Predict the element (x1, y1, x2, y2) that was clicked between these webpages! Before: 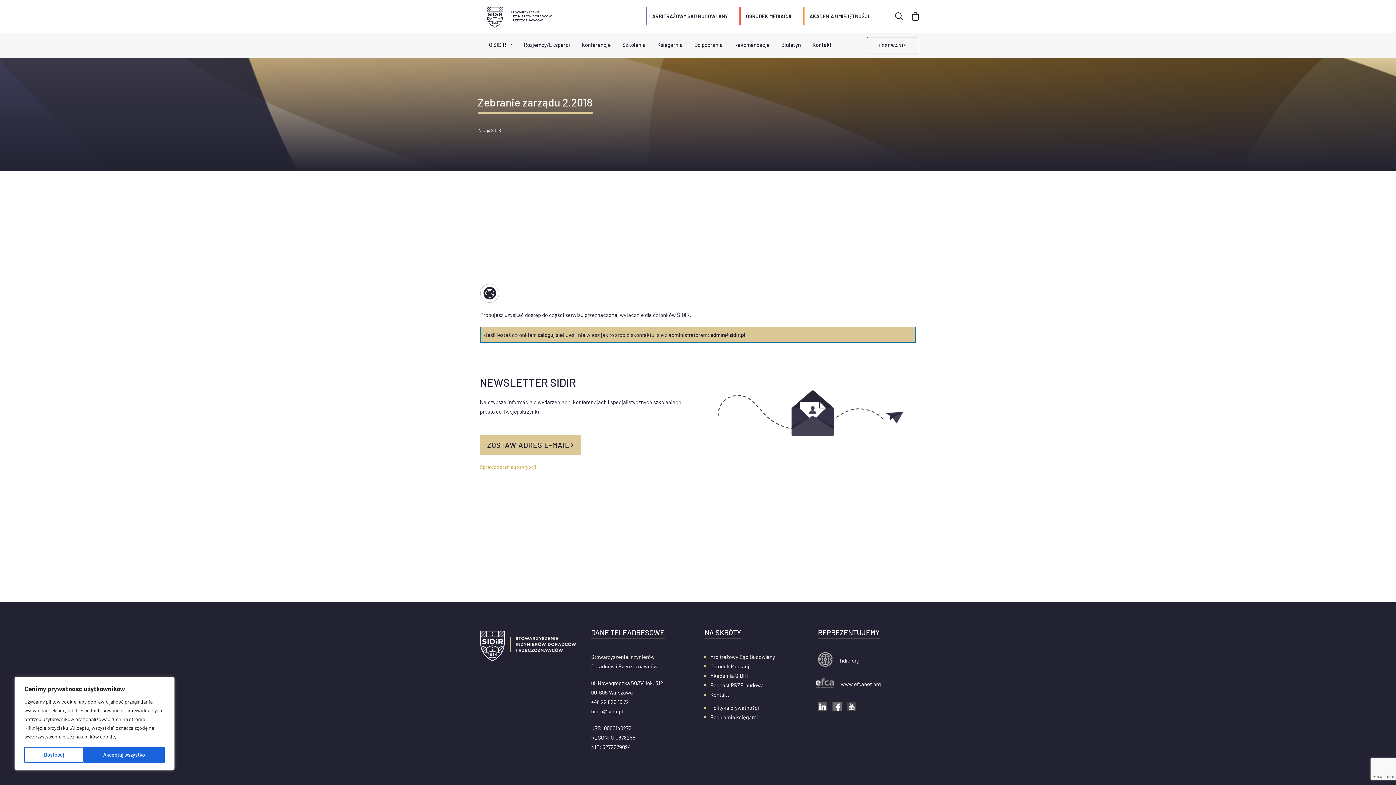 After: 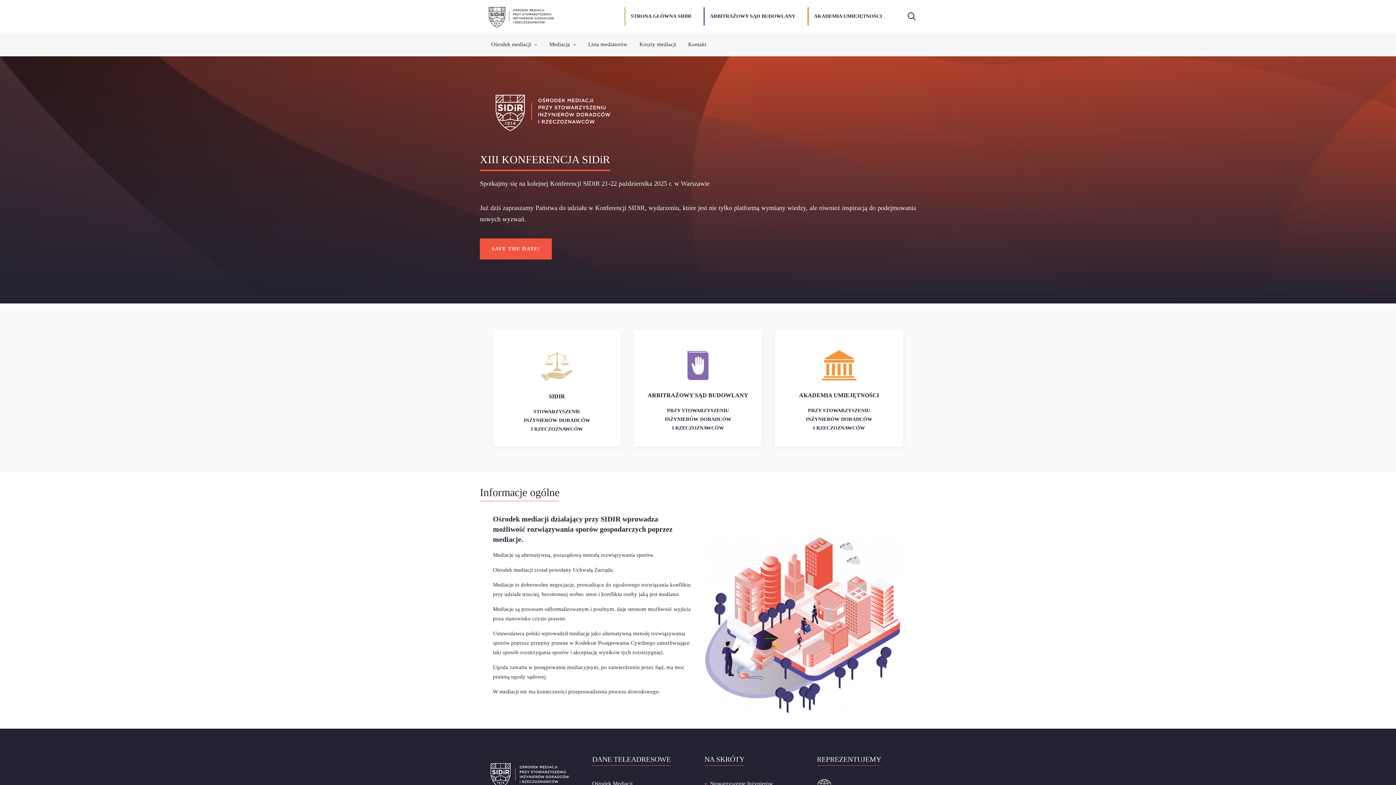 Action: label: OŚRODEK MEDIACJI bbox: (739, 7, 796, 25)